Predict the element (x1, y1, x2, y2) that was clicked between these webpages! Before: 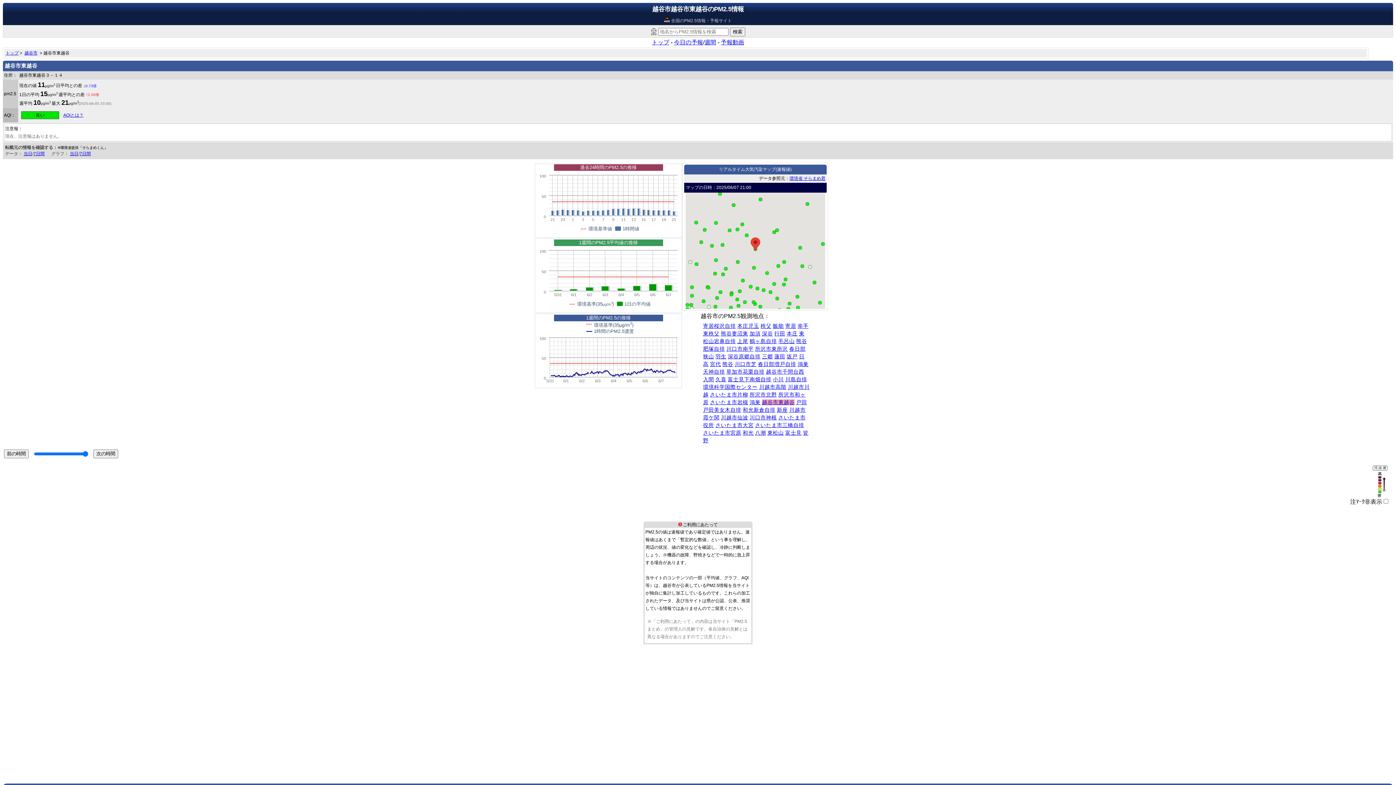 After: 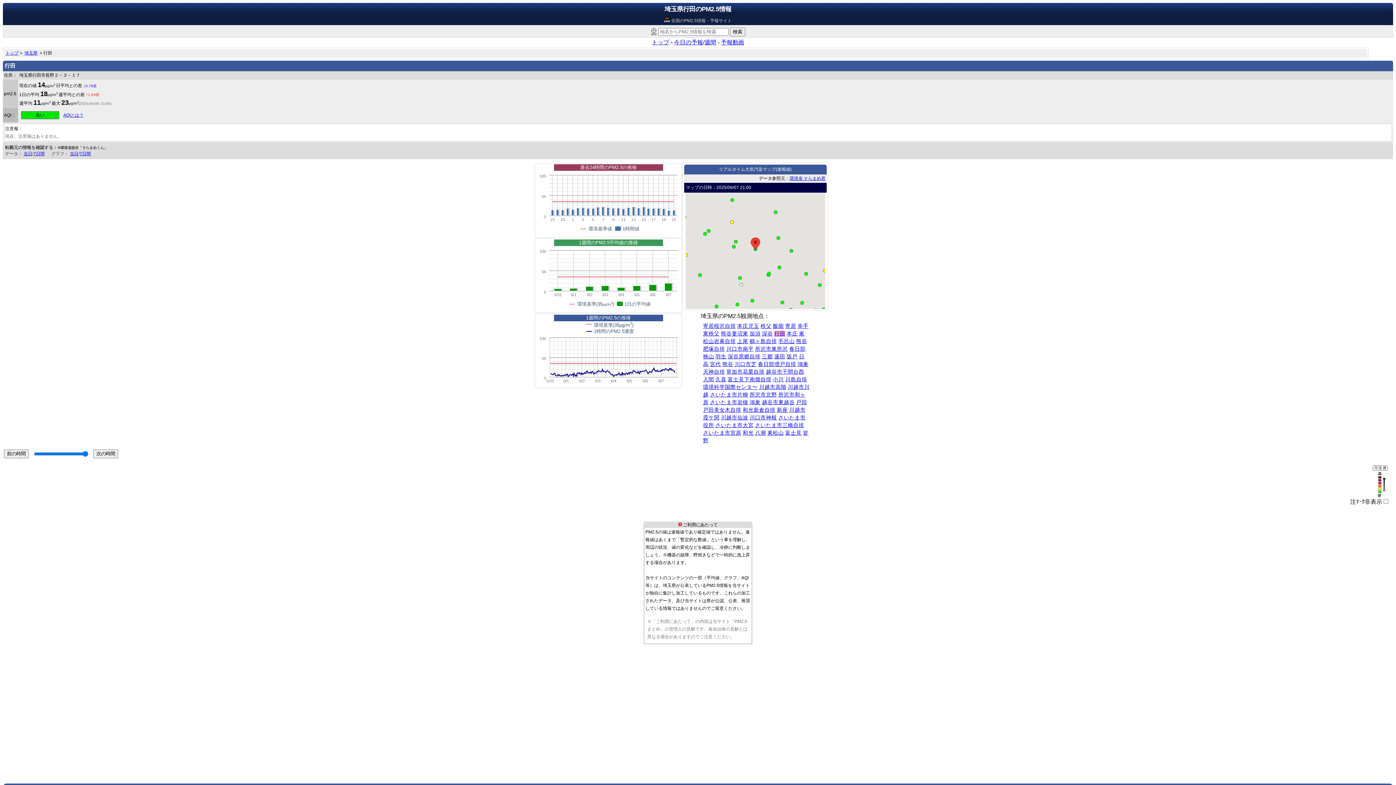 Action: bbox: (774, 330, 785, 336) label: 行田